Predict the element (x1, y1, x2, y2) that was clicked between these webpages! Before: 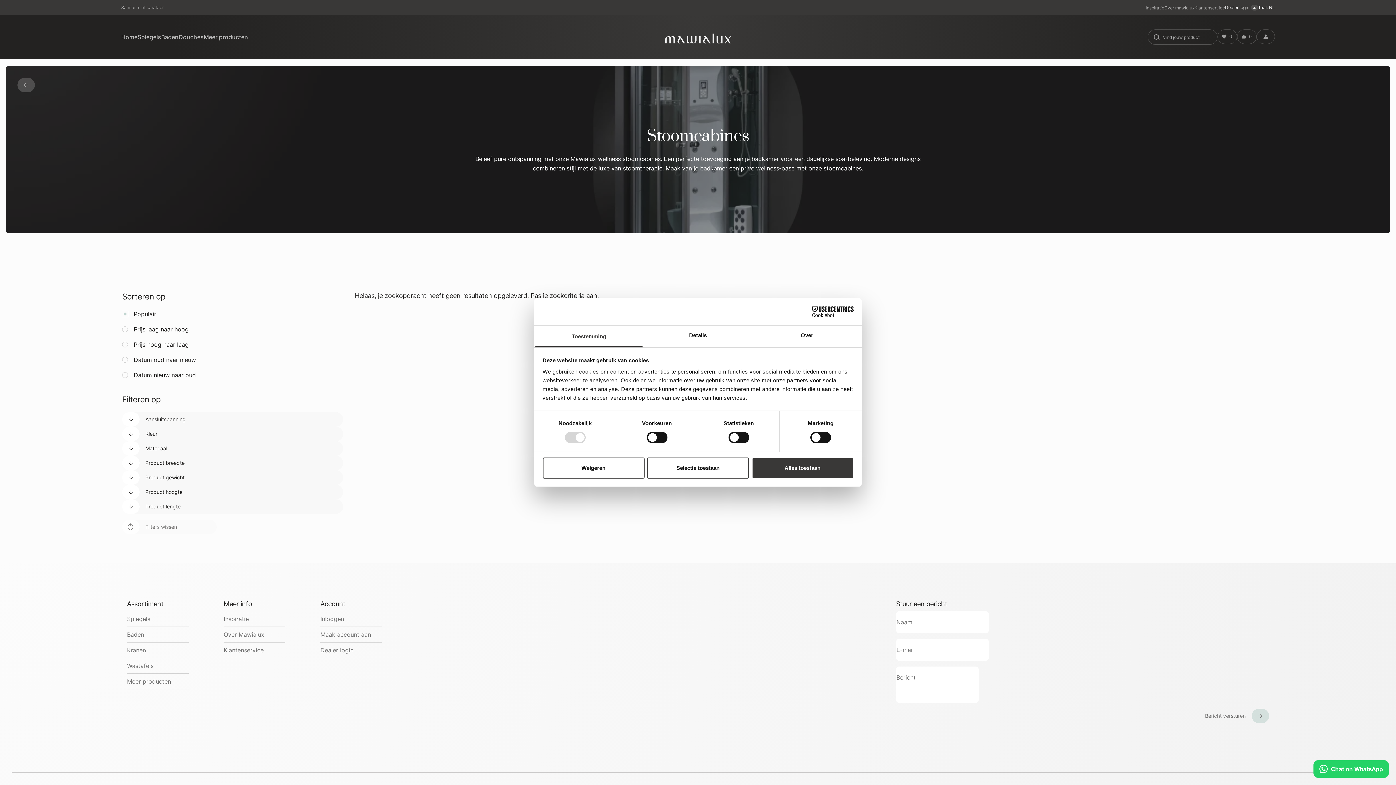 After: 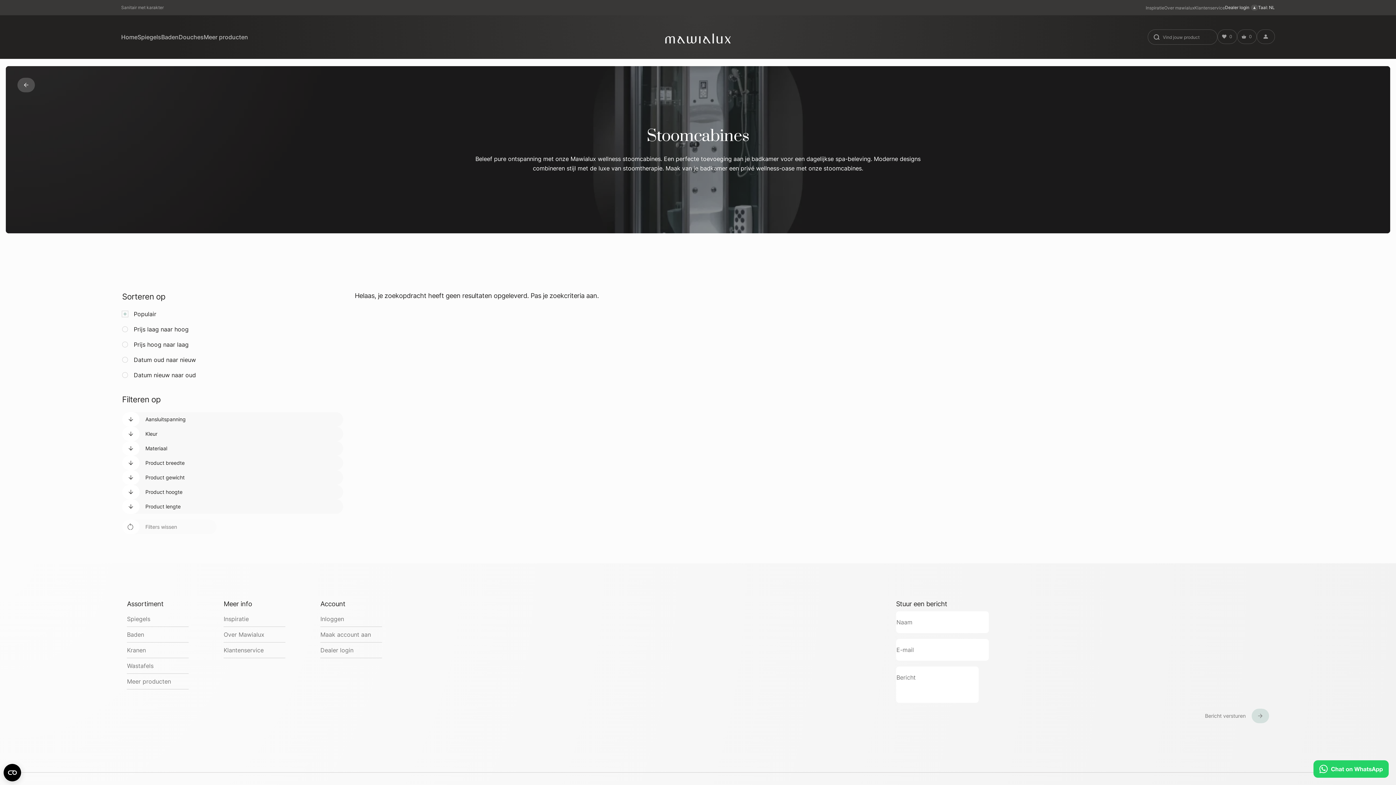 Action: bbox: (751, 457, 853, 478) label: Alles toestaan